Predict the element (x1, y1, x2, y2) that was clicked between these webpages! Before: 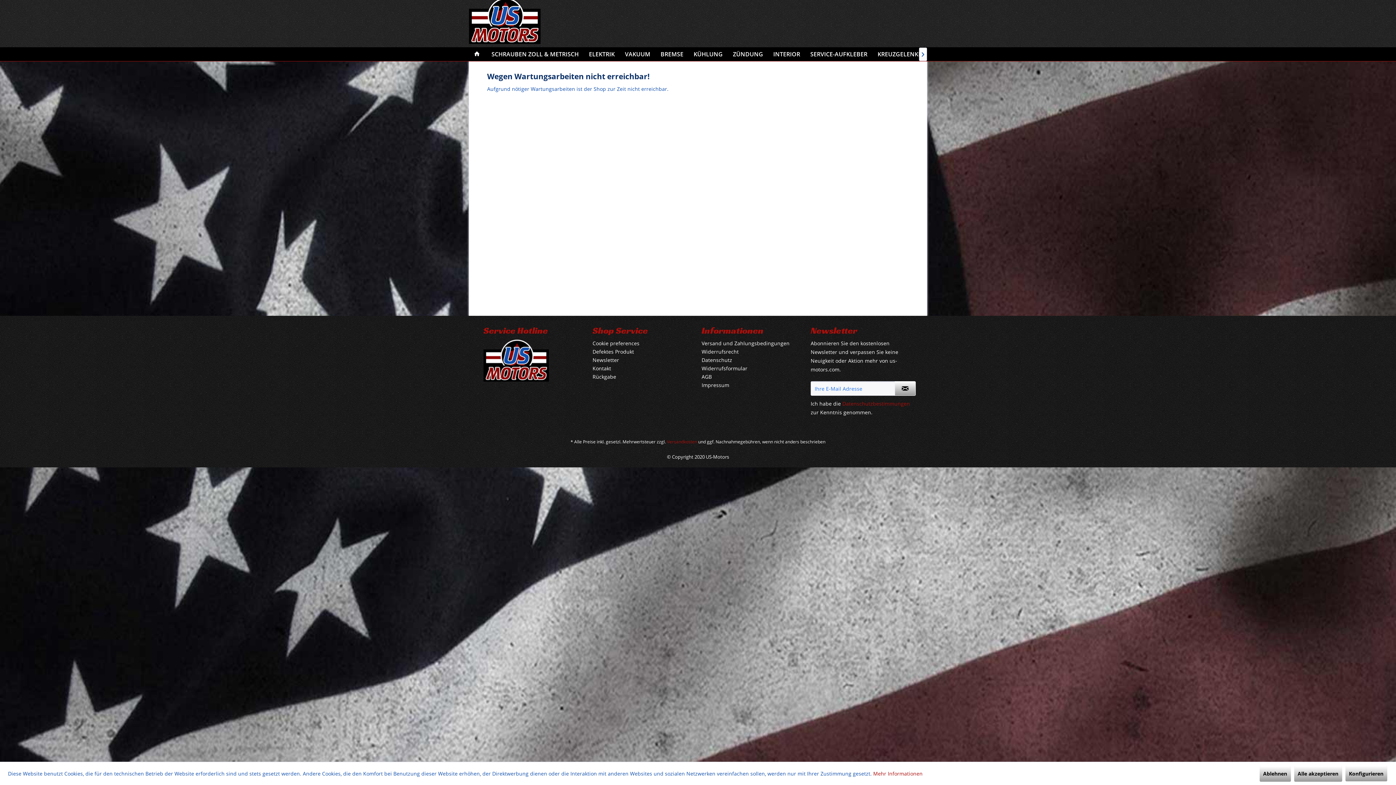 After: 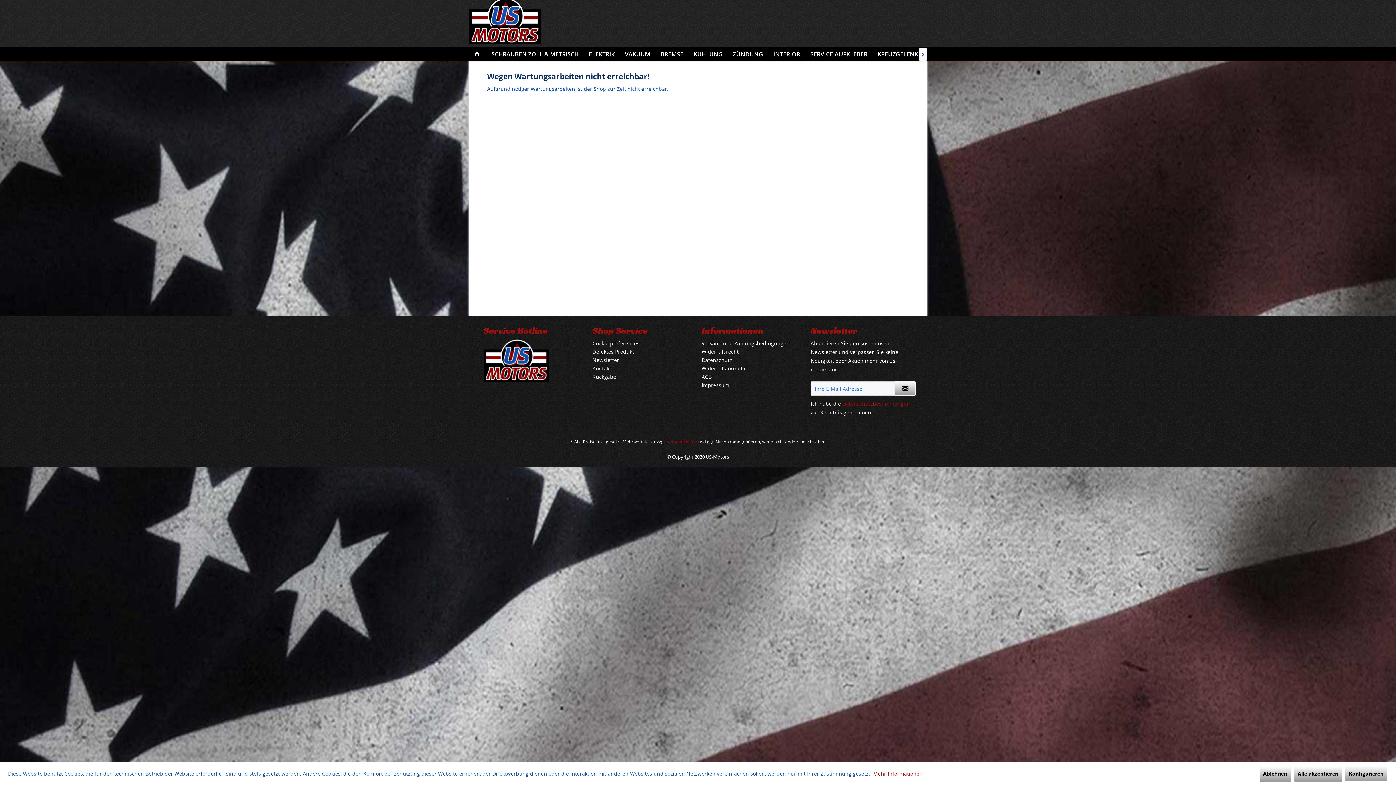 Action: label: Impressum bbox: (701, 381, 803, 389)